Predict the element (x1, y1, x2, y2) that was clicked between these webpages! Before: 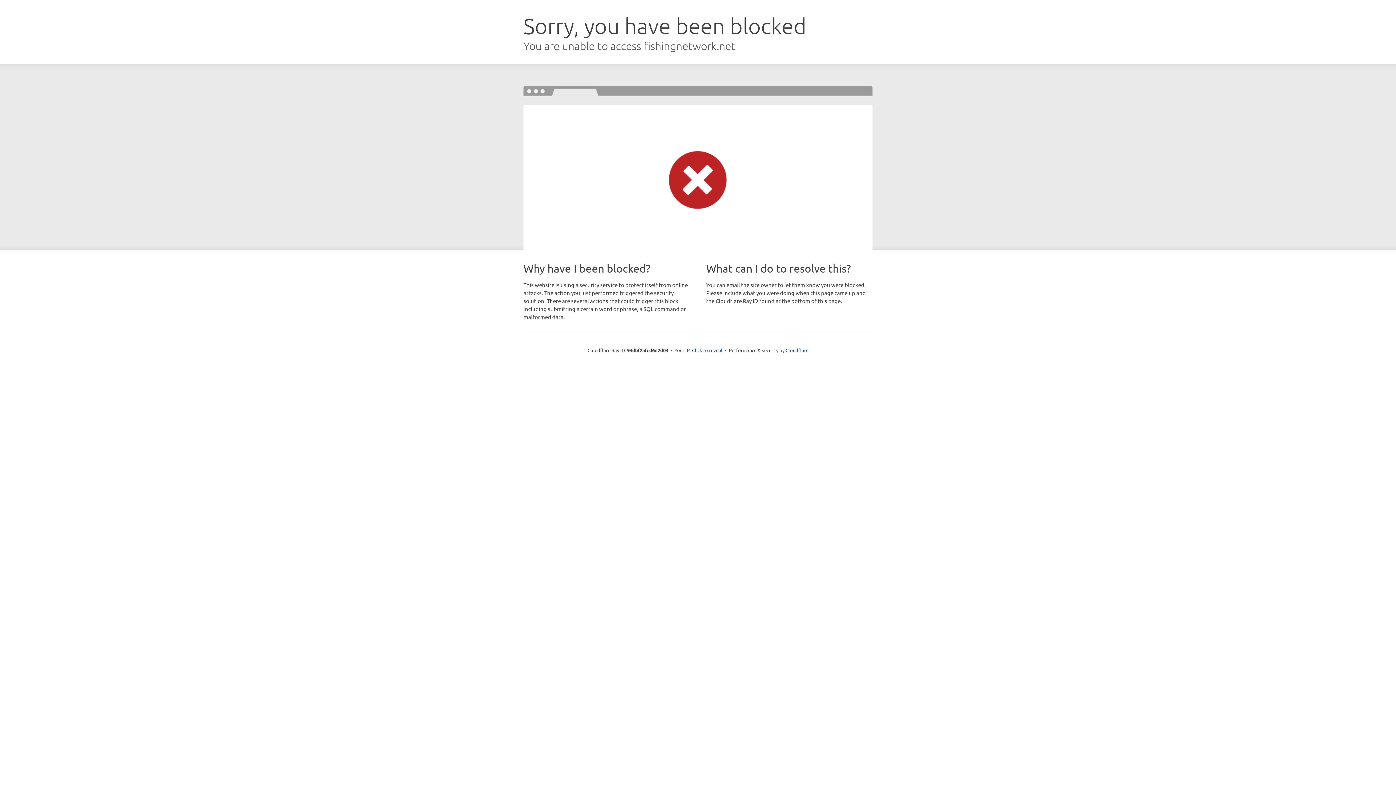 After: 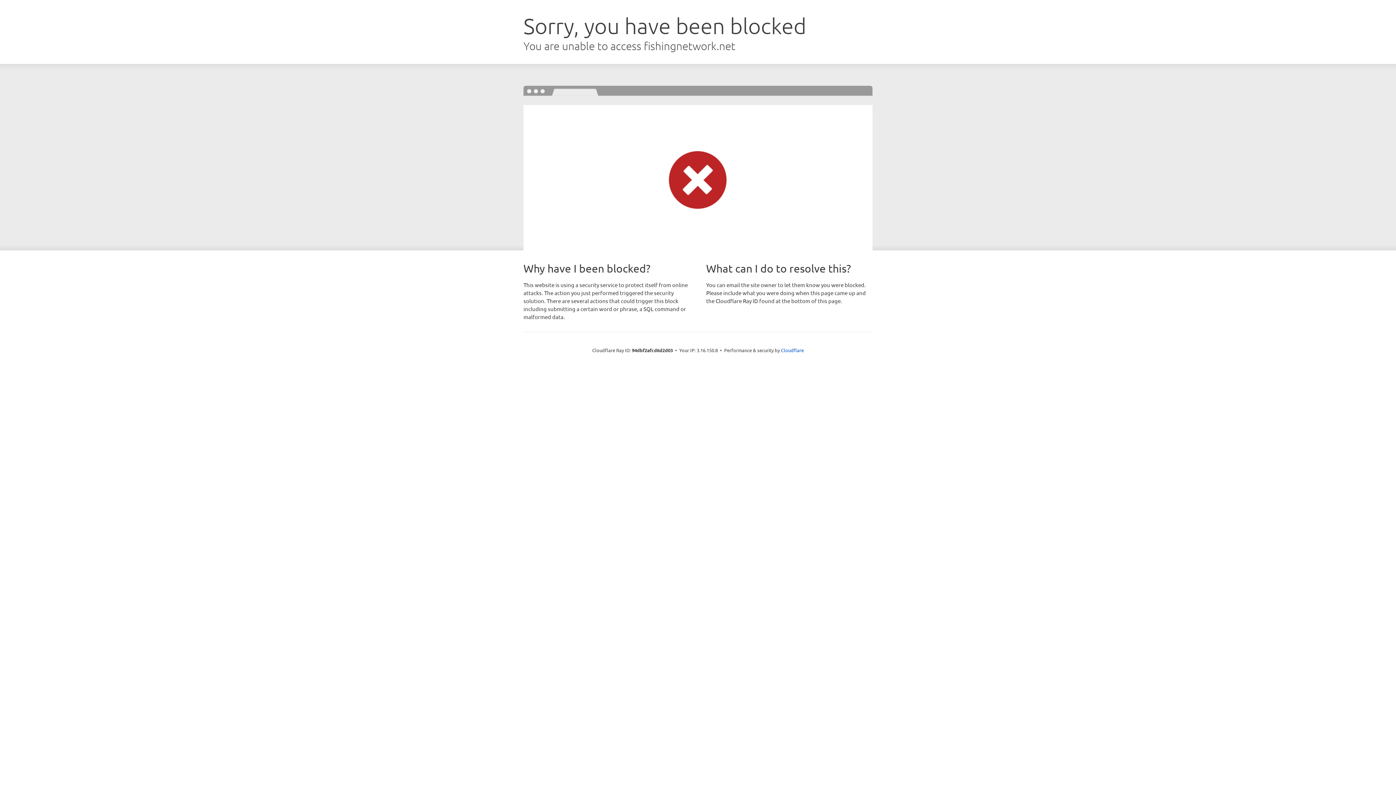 Action: label: Click to reveal bbox: (692, 346, 722, 353)